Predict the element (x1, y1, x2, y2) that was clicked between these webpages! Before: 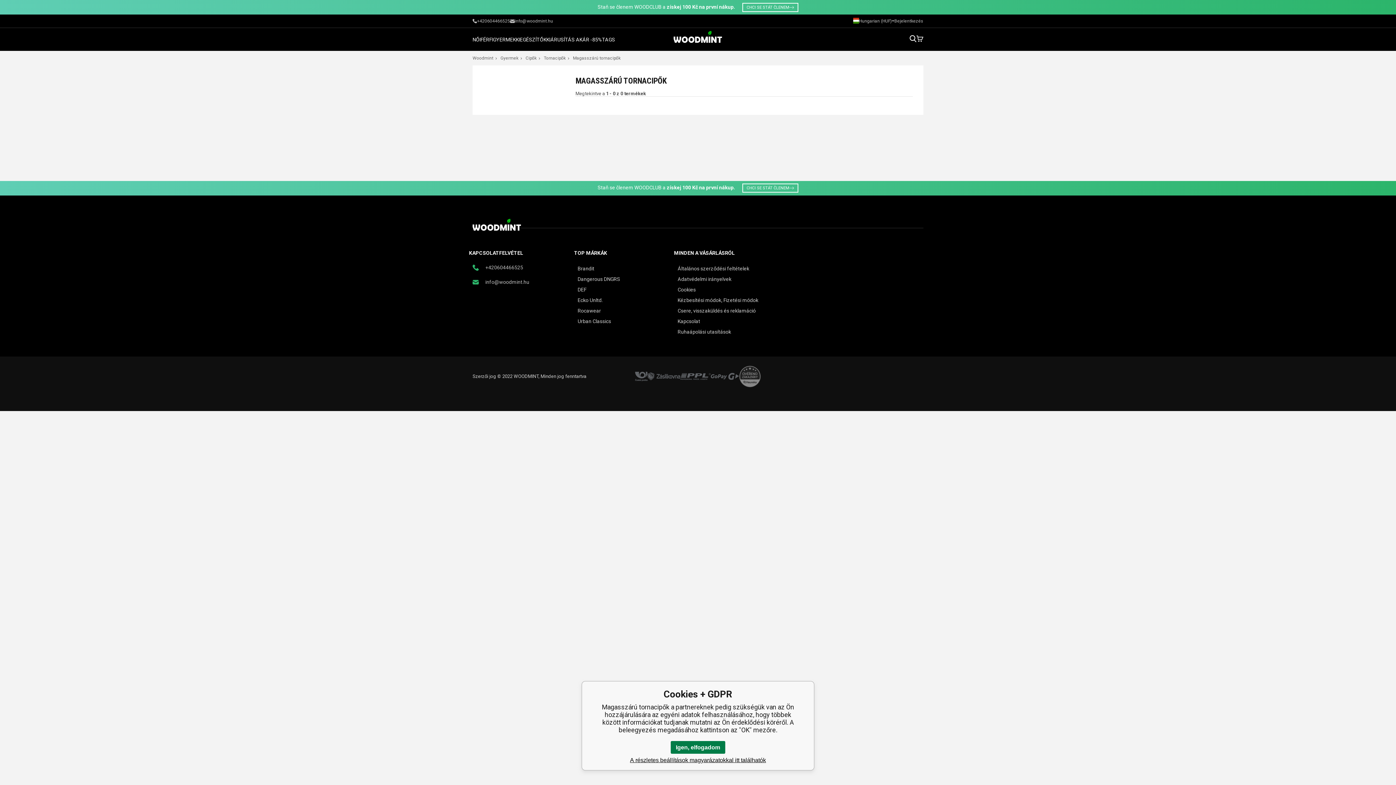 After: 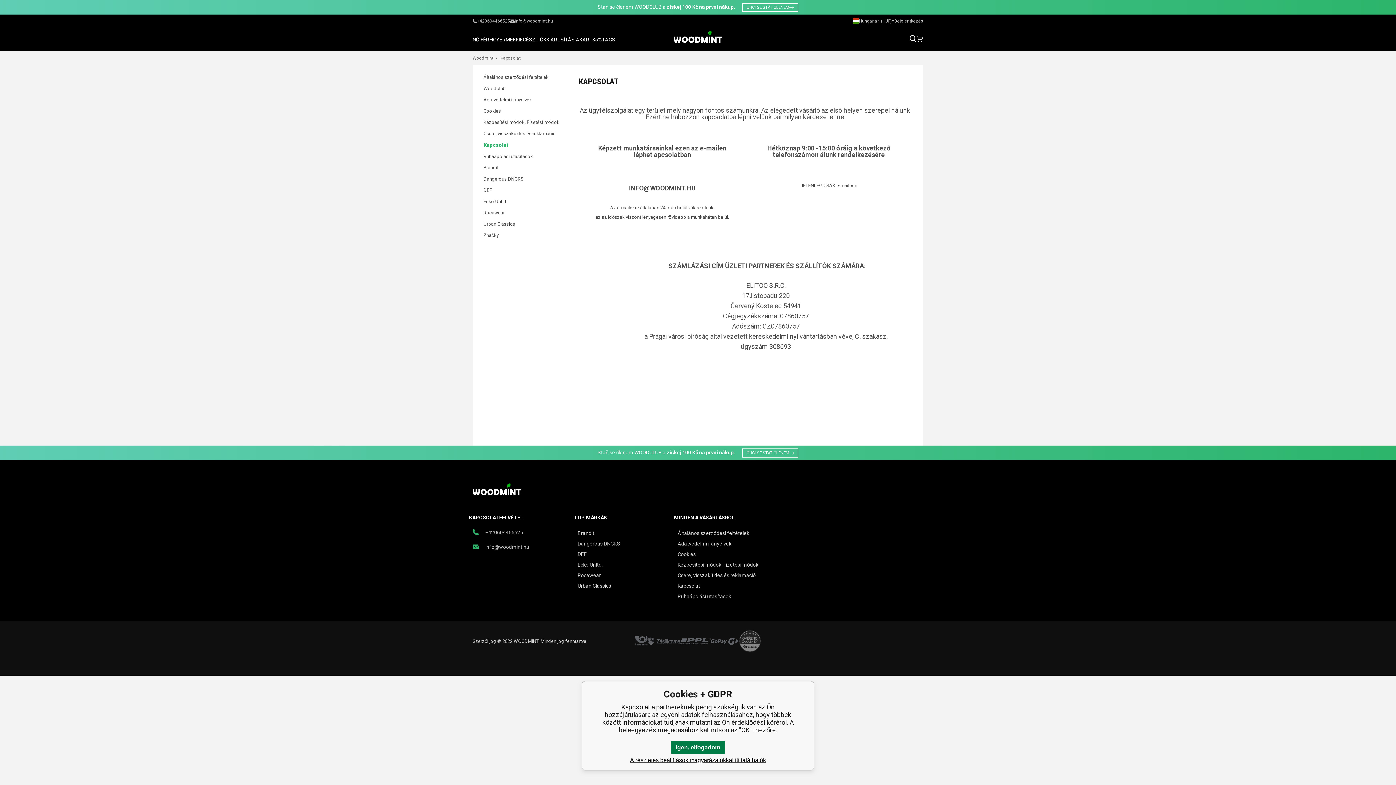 Action: label: Kapcsolat bbox: (677, 318, 700, 324)